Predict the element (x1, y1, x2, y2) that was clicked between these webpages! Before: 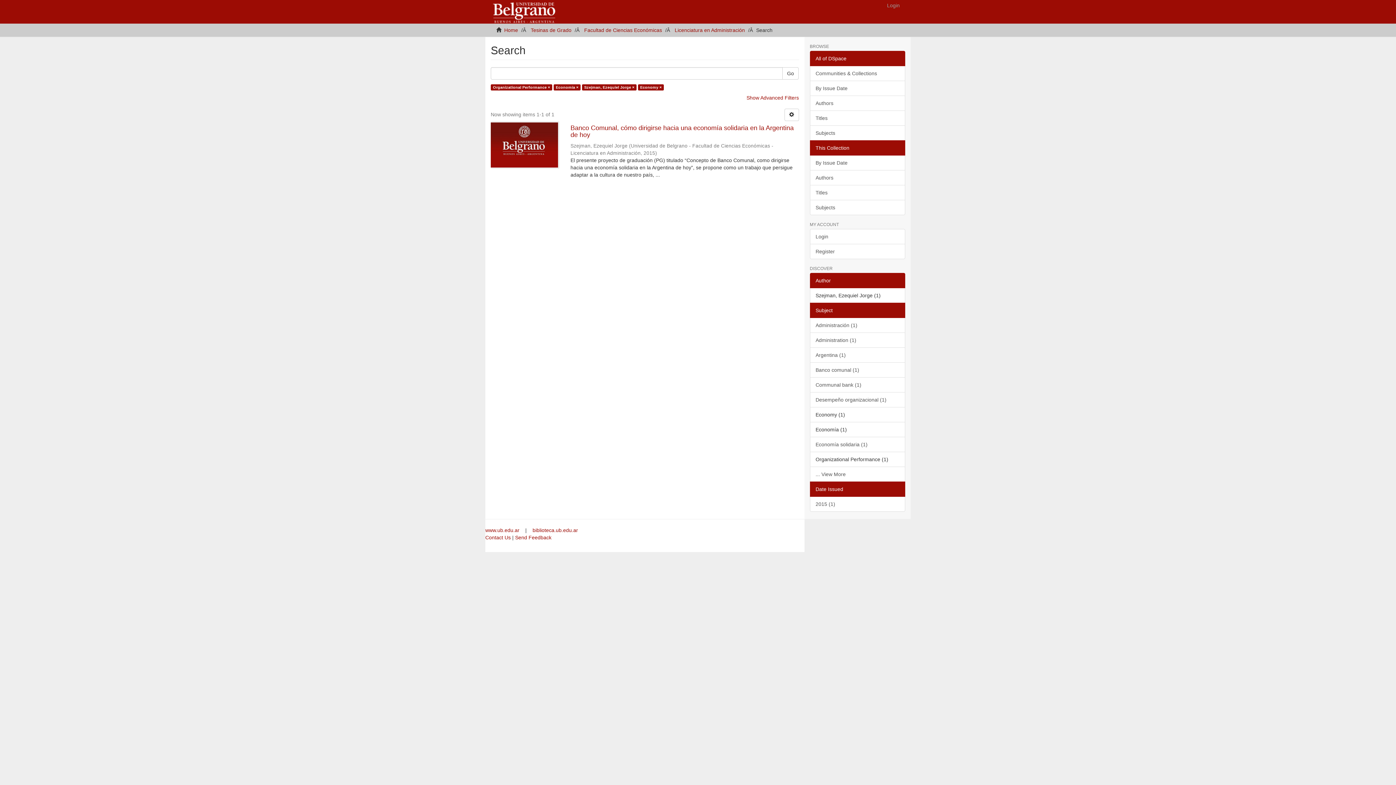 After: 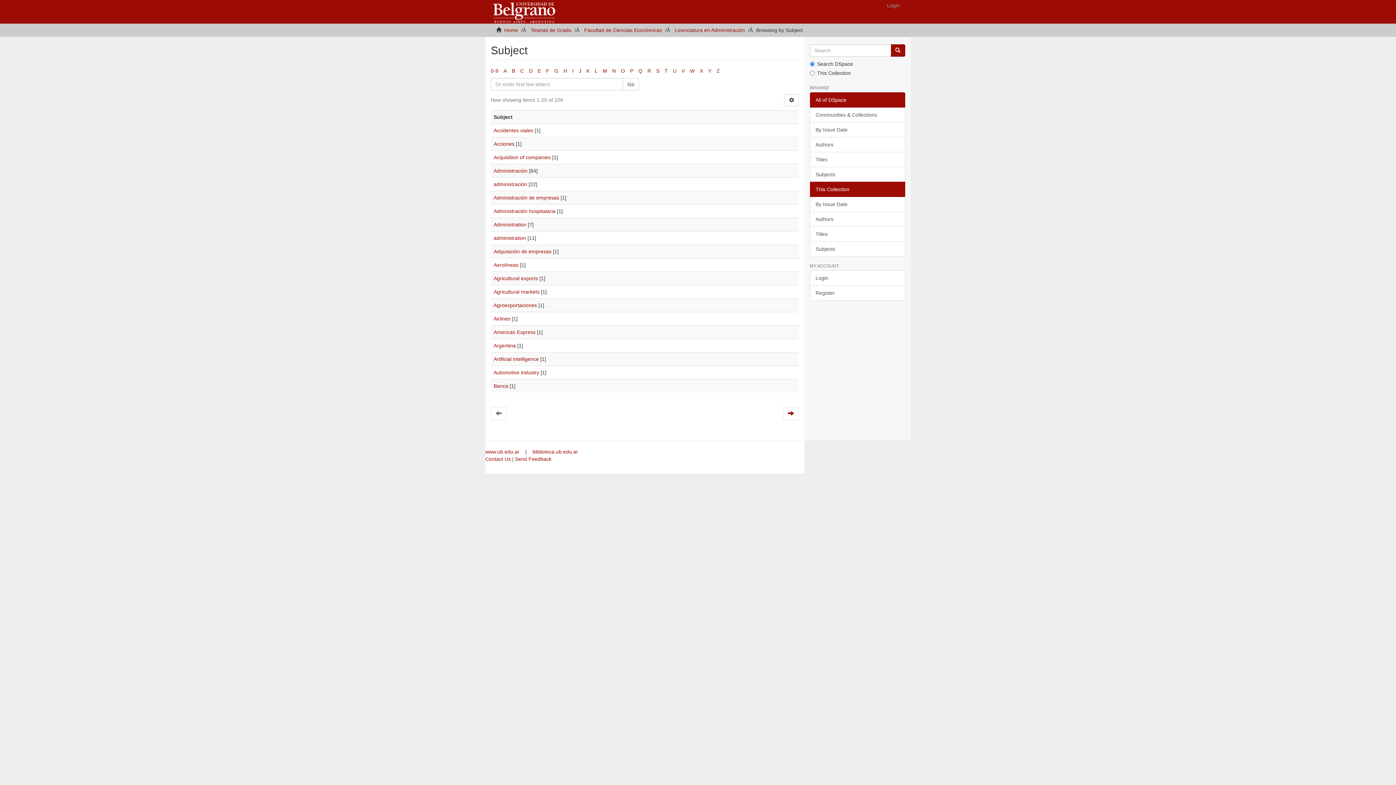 Action: label: Subjects bbox: (810, 200, 905, 215)